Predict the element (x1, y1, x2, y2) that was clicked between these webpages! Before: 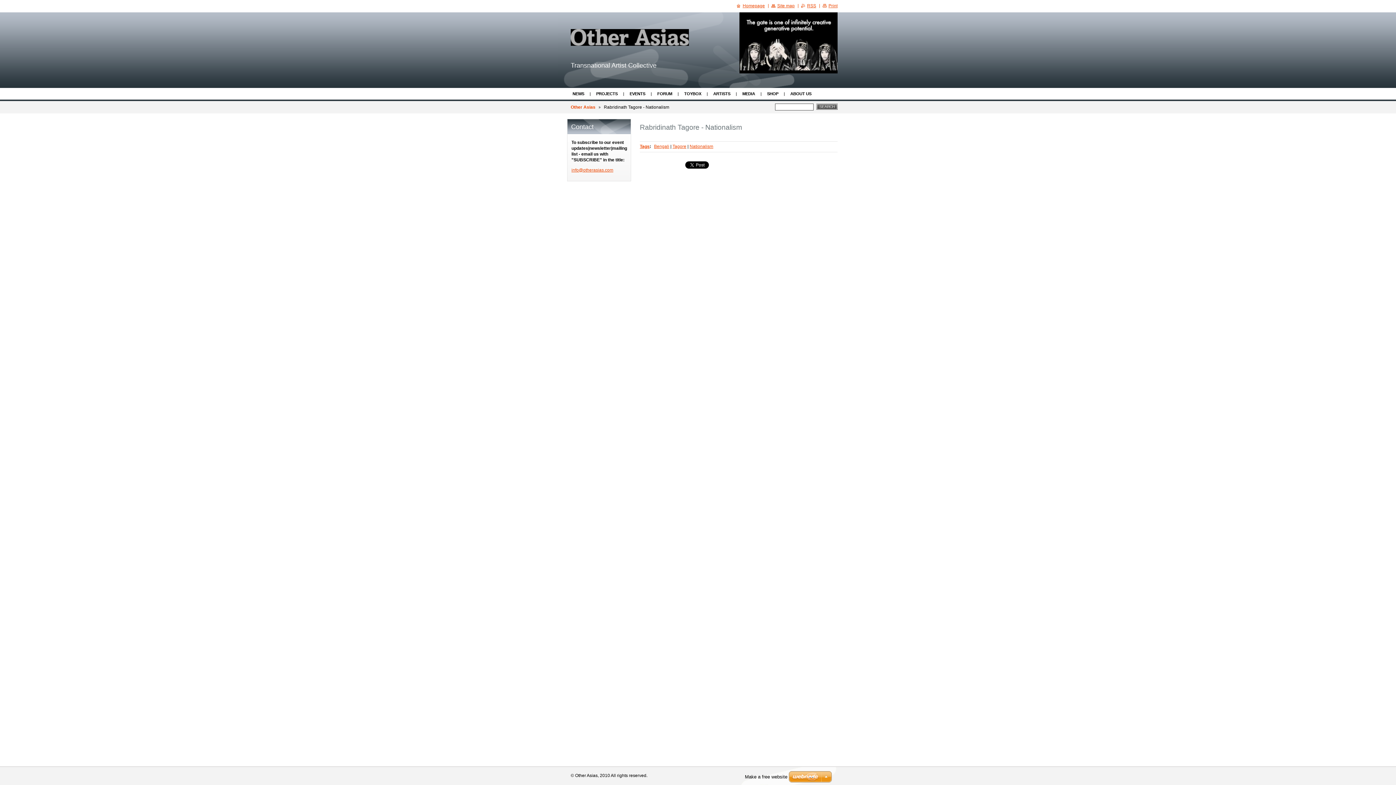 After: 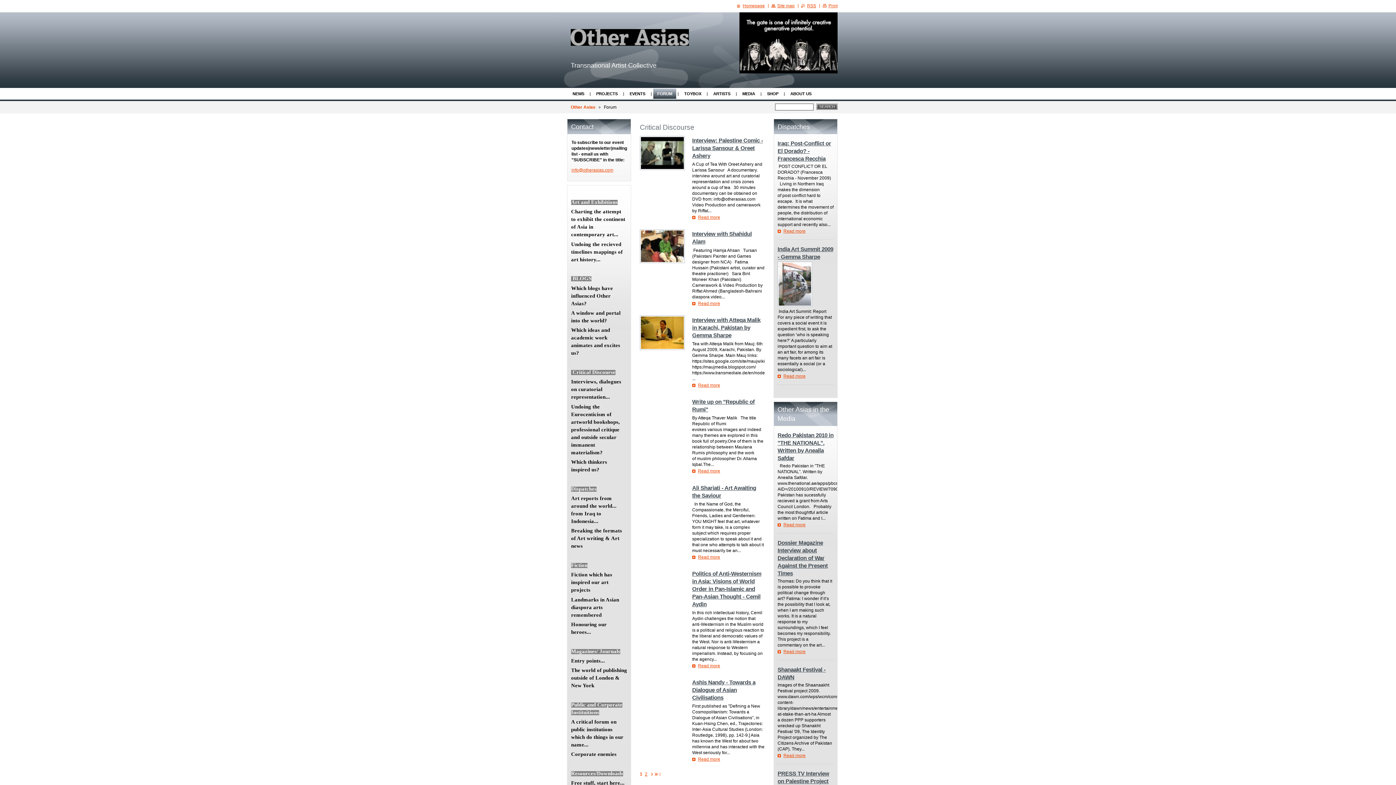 Action: label: FORUM bbox: (653, 88, 676, 98)